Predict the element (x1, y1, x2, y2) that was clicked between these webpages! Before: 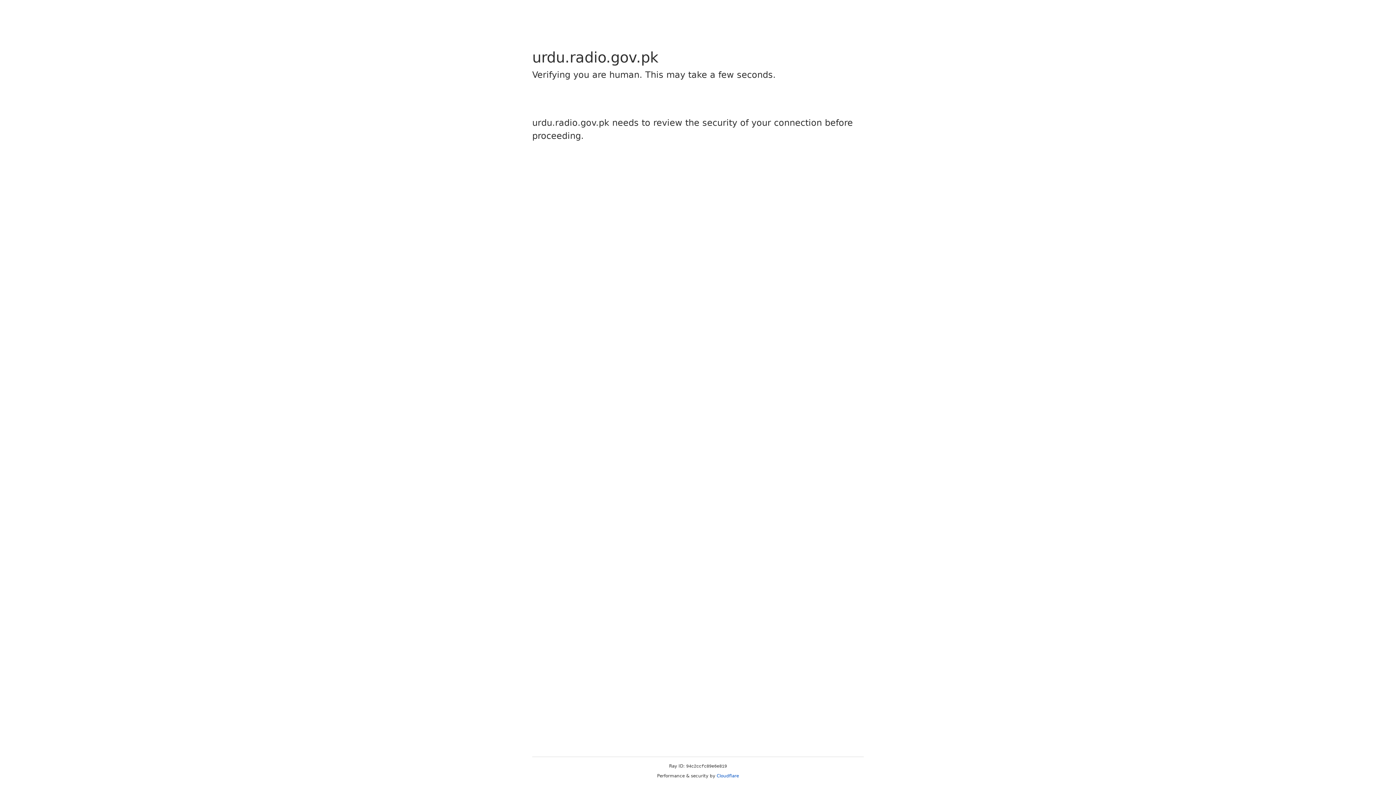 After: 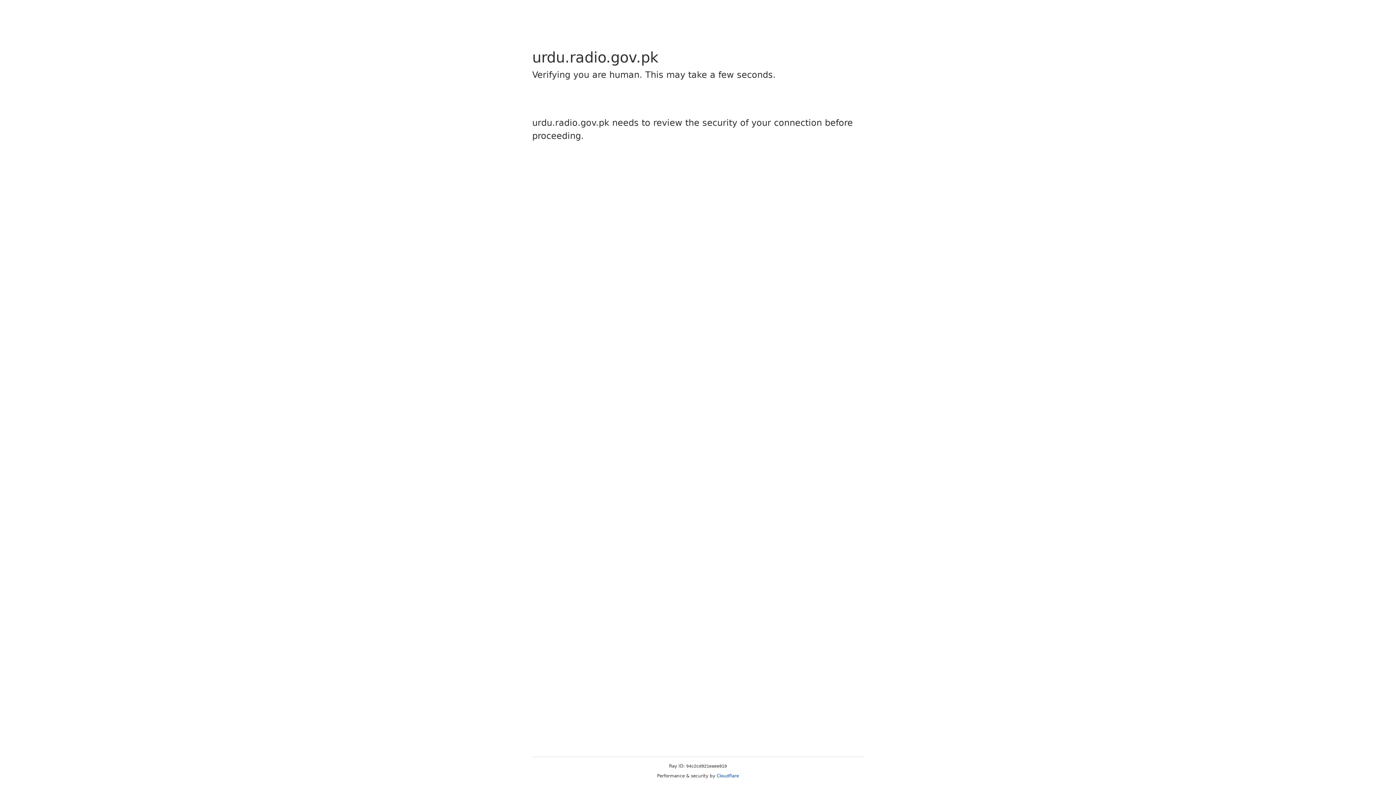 Action: bbox: (716, 773, 739, 778) label: Cloudflare